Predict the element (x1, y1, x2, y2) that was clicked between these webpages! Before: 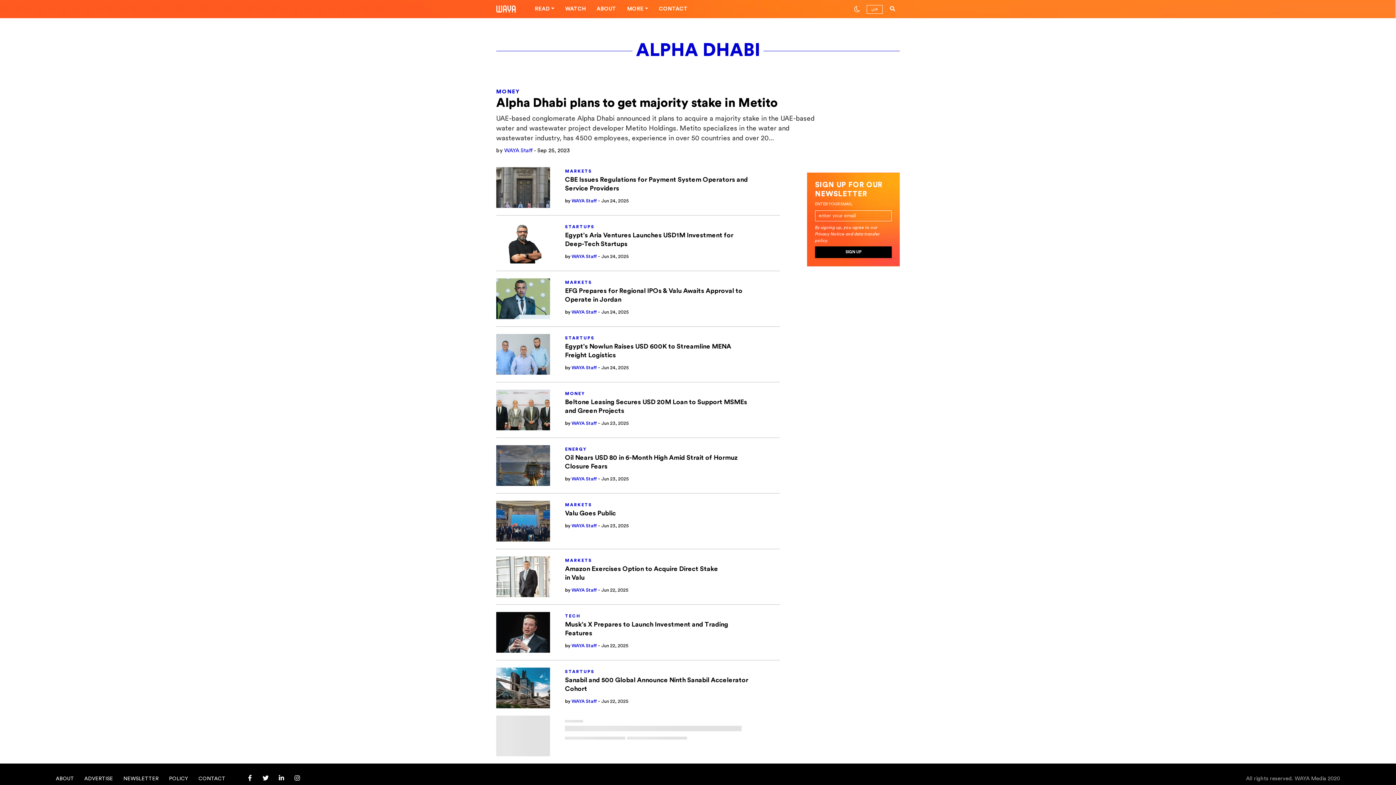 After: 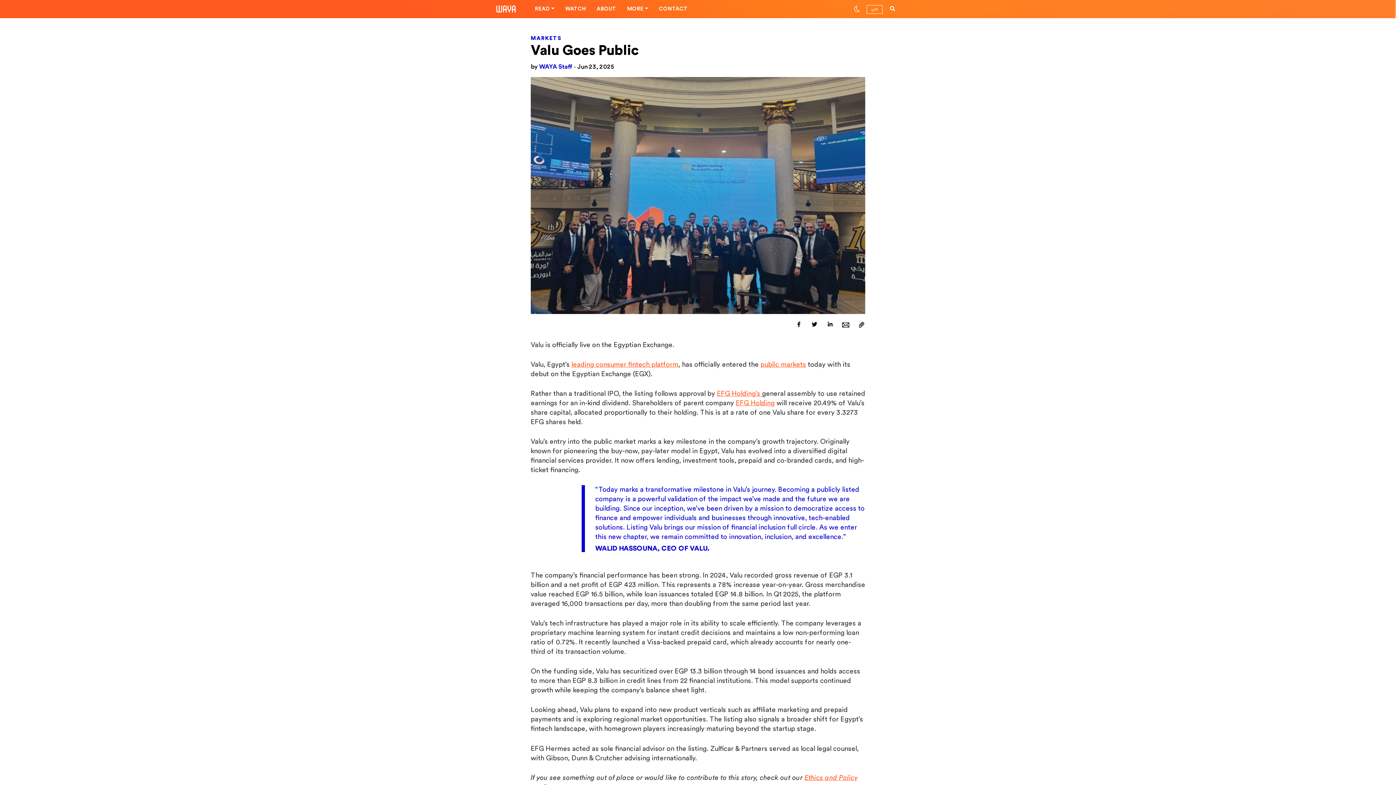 Action: label: Valu Goes Public bbox: (565, 510, 616, 516)